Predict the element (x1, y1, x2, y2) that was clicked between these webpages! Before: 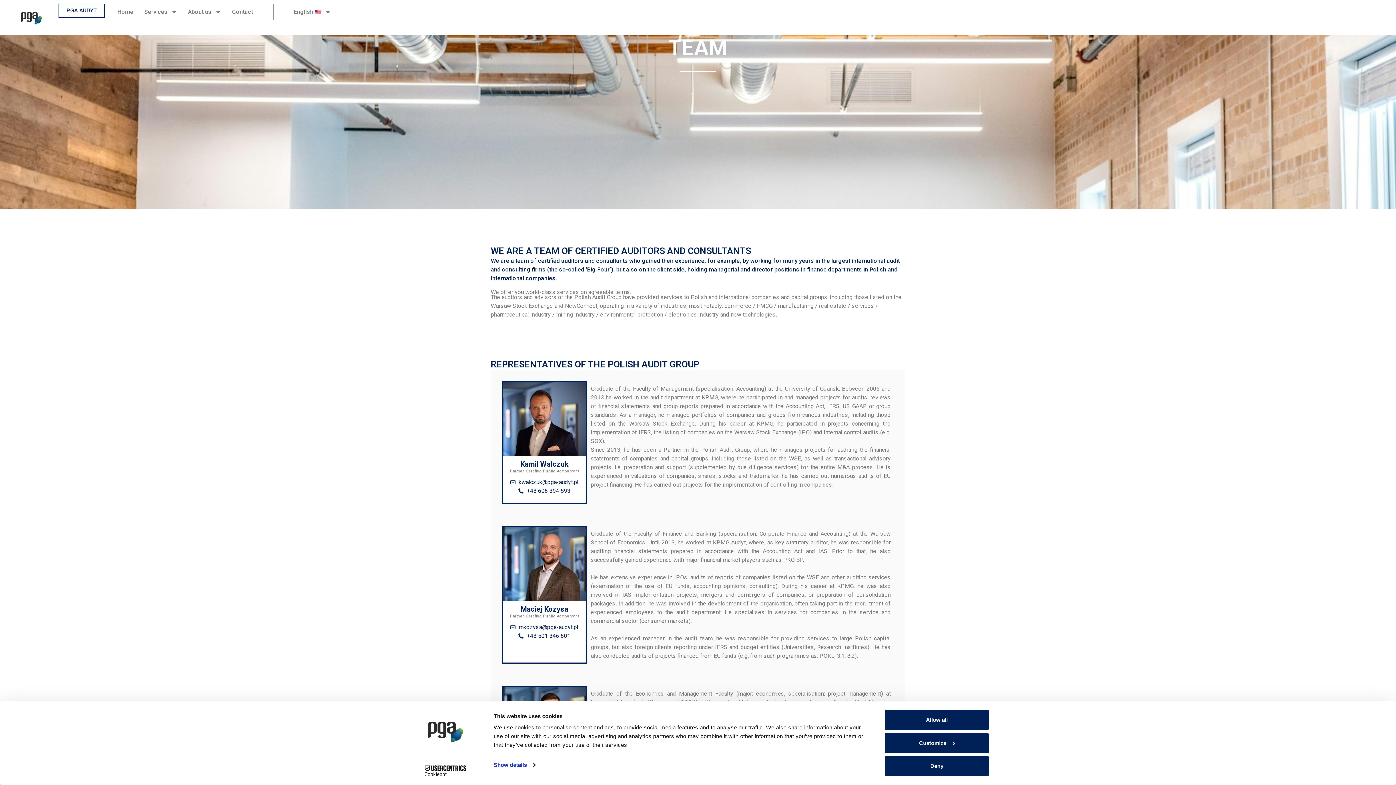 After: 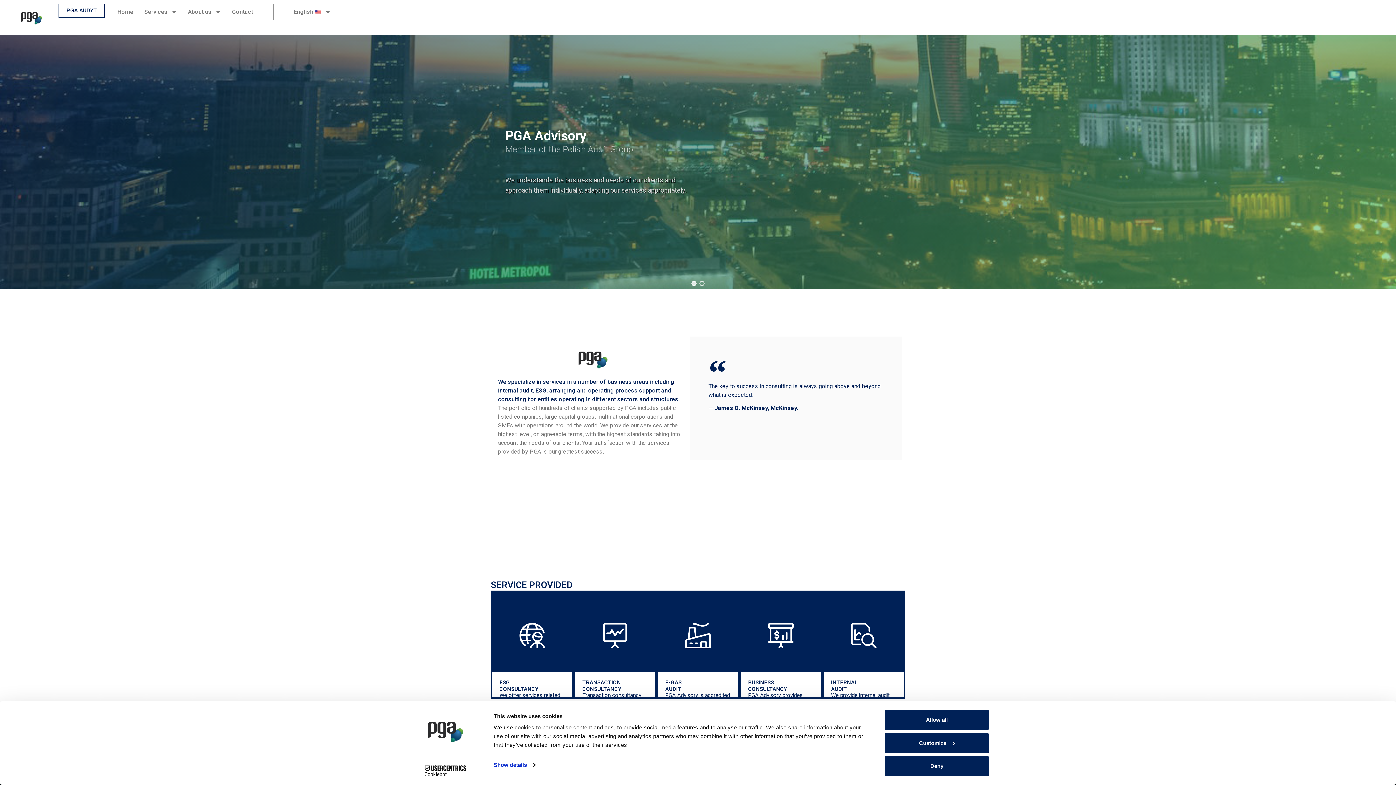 Action: bbox: (3, 3, 58, 31)